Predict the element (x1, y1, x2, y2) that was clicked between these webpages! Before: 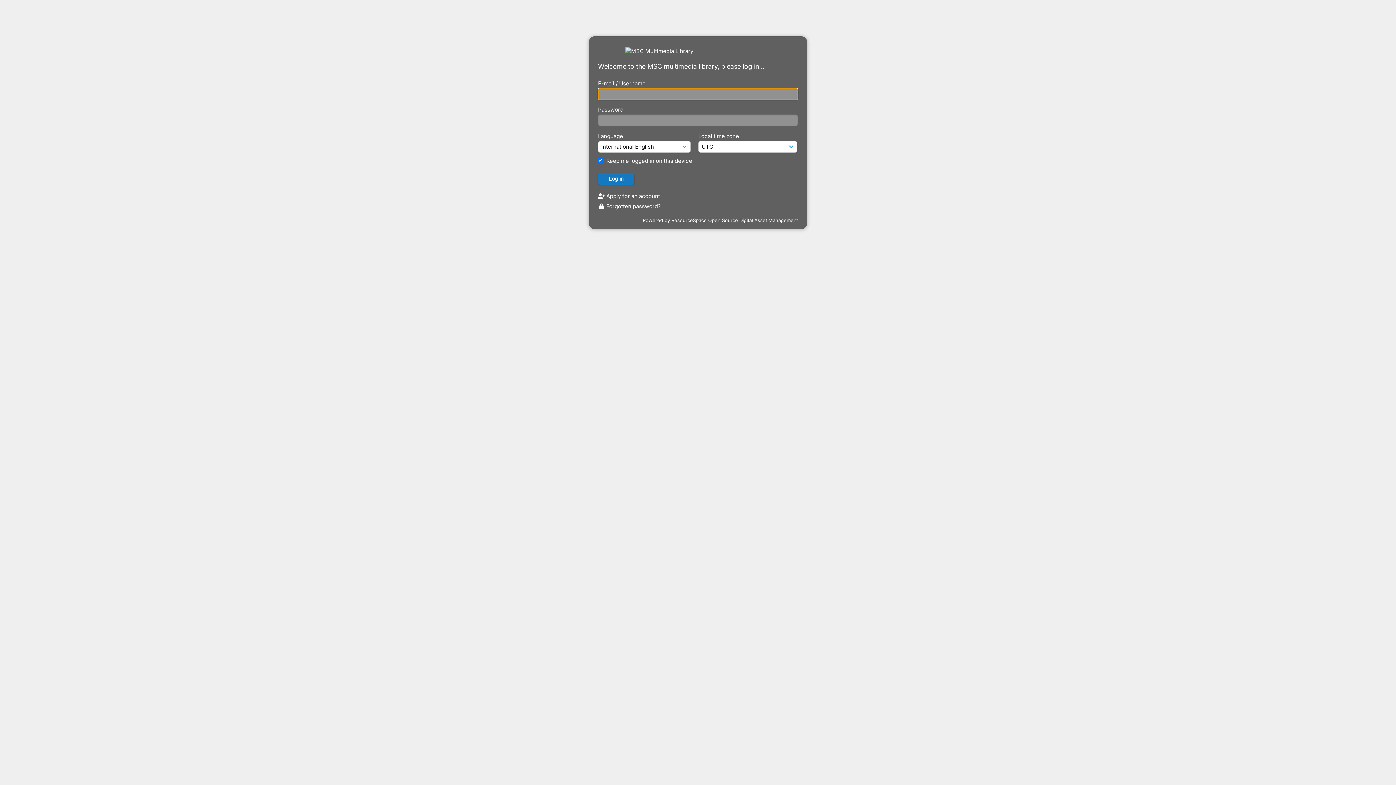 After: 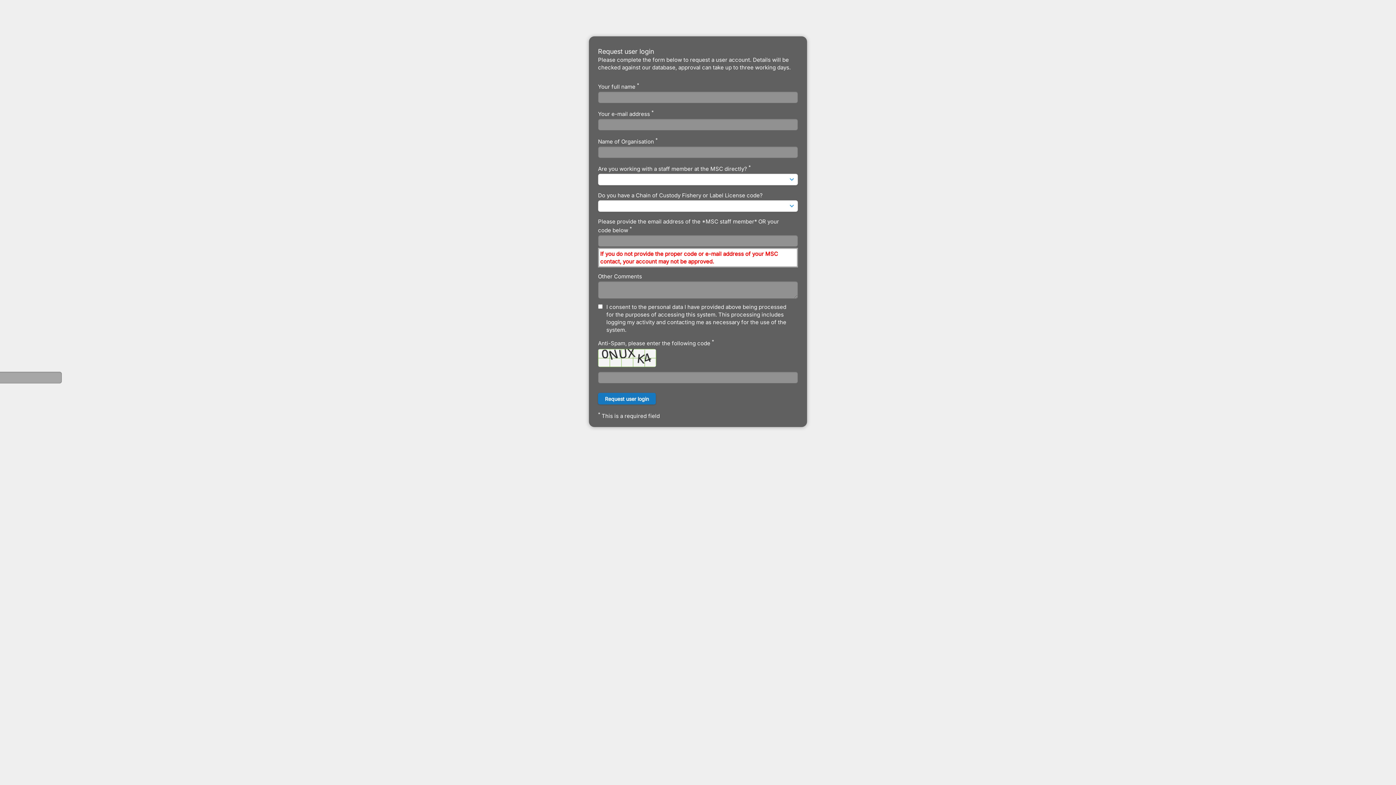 Action: bbox: (598, 192, 660, 199) label:  Apply for an account